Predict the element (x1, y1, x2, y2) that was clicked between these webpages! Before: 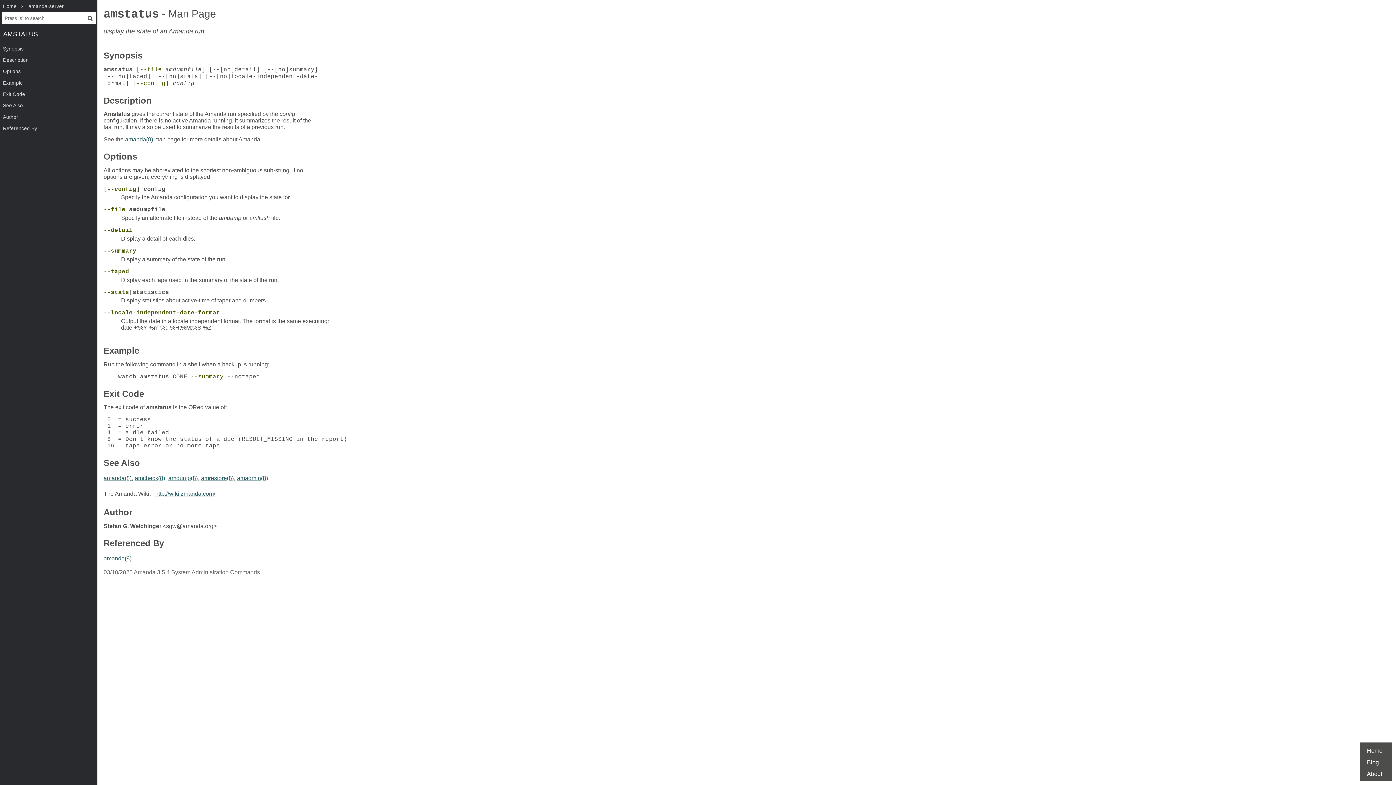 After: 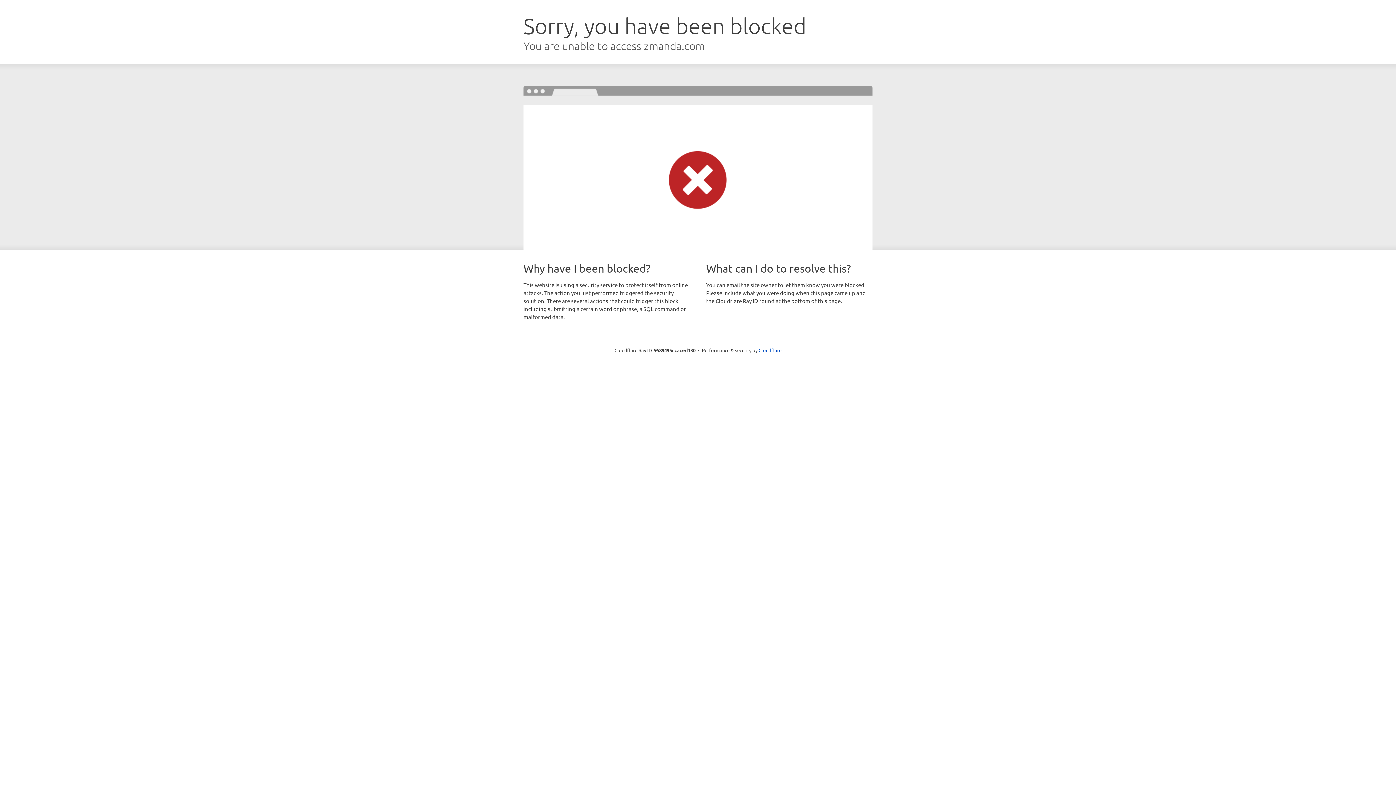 Action: bbox: (155, 491, 215, 497) label: http://wiki.zmanda.com/